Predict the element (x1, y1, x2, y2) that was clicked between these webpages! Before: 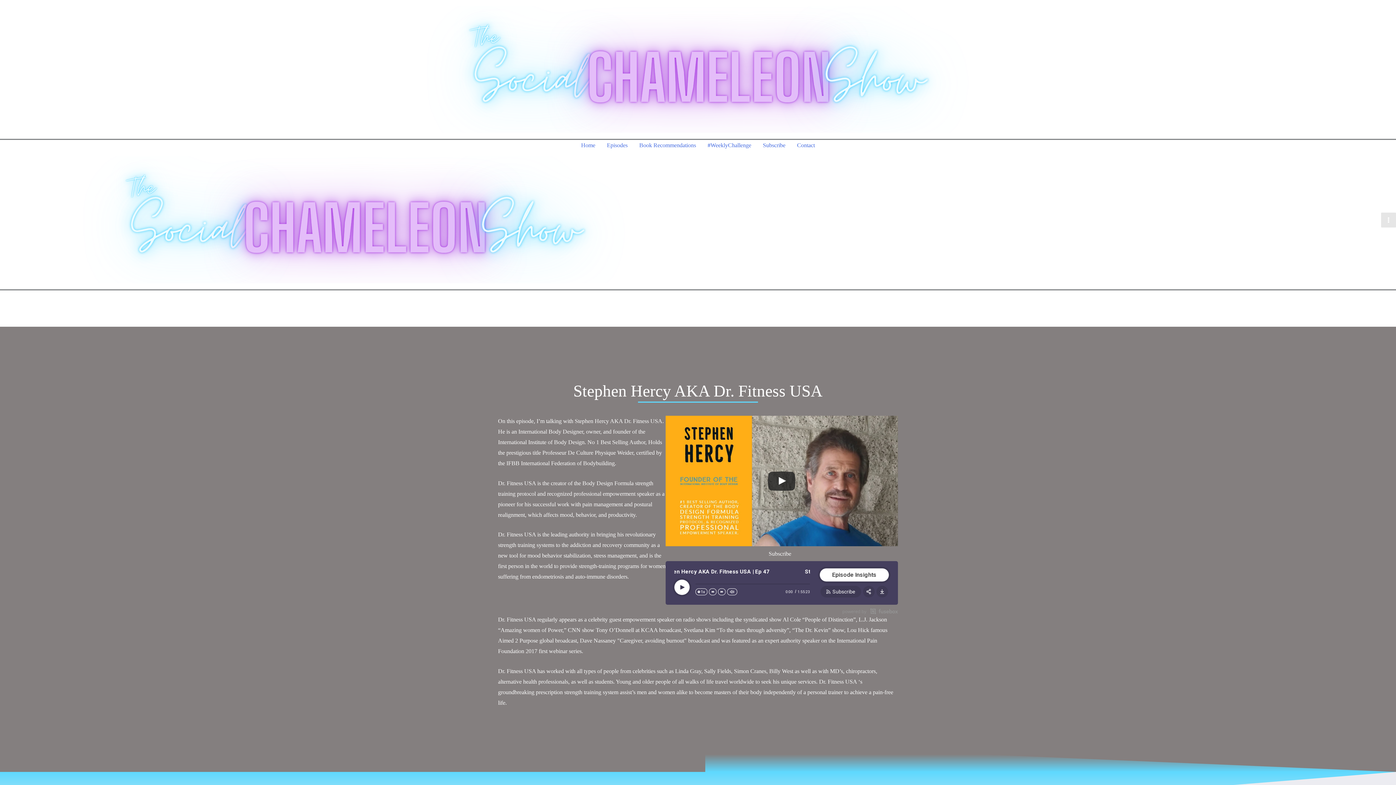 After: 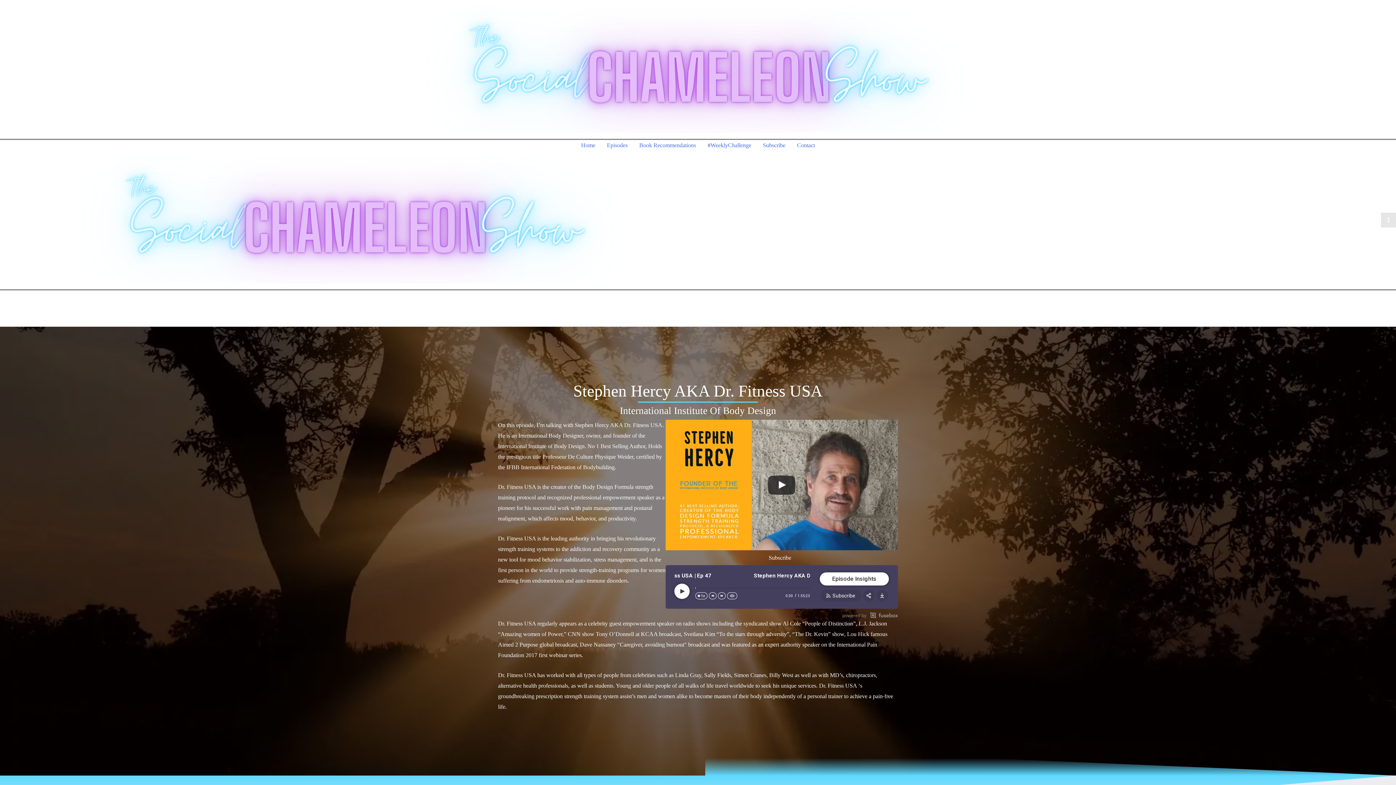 Action: label: 30s bbox: (718, 588, 725, 595)